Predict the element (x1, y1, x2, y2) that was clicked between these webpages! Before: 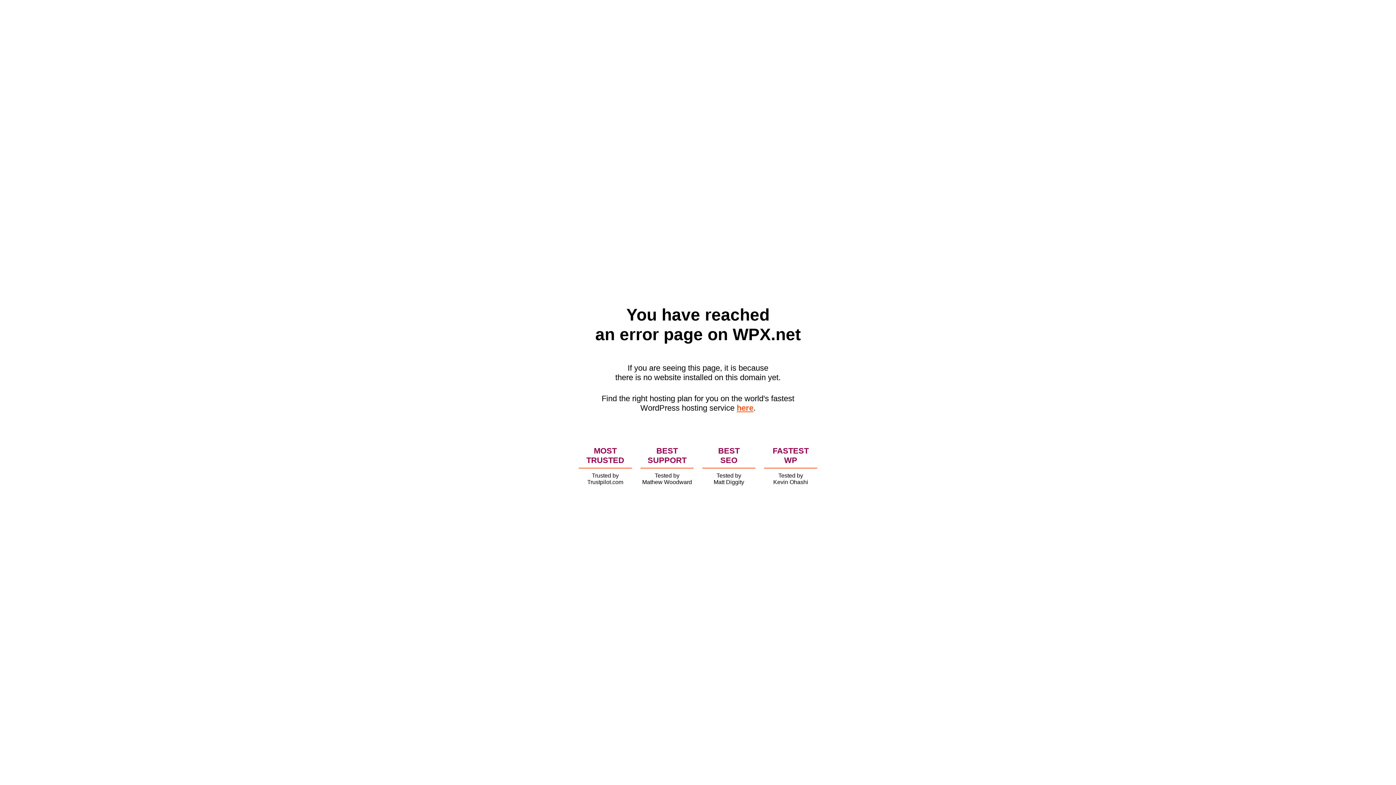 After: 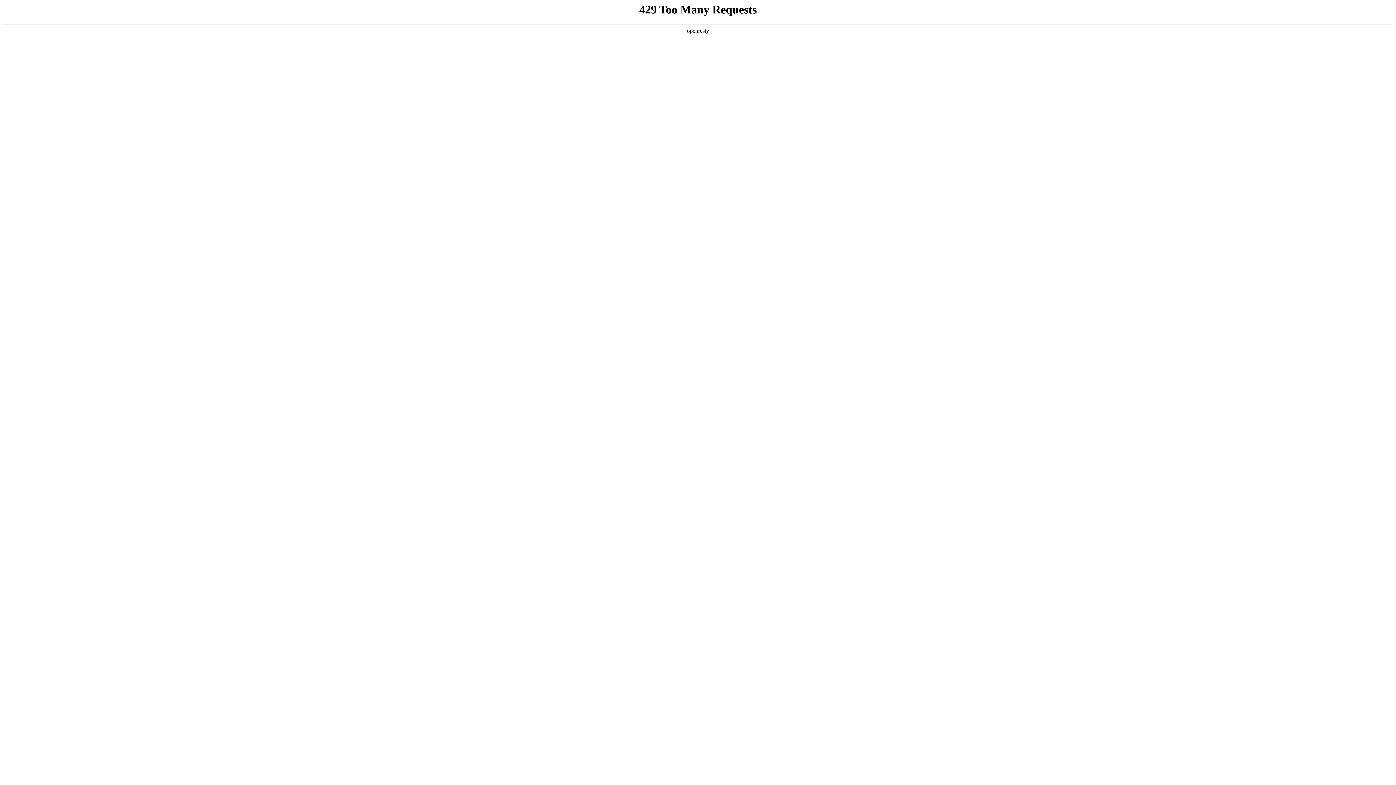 Action: bbox: (736, 403, 753, 412) label: here